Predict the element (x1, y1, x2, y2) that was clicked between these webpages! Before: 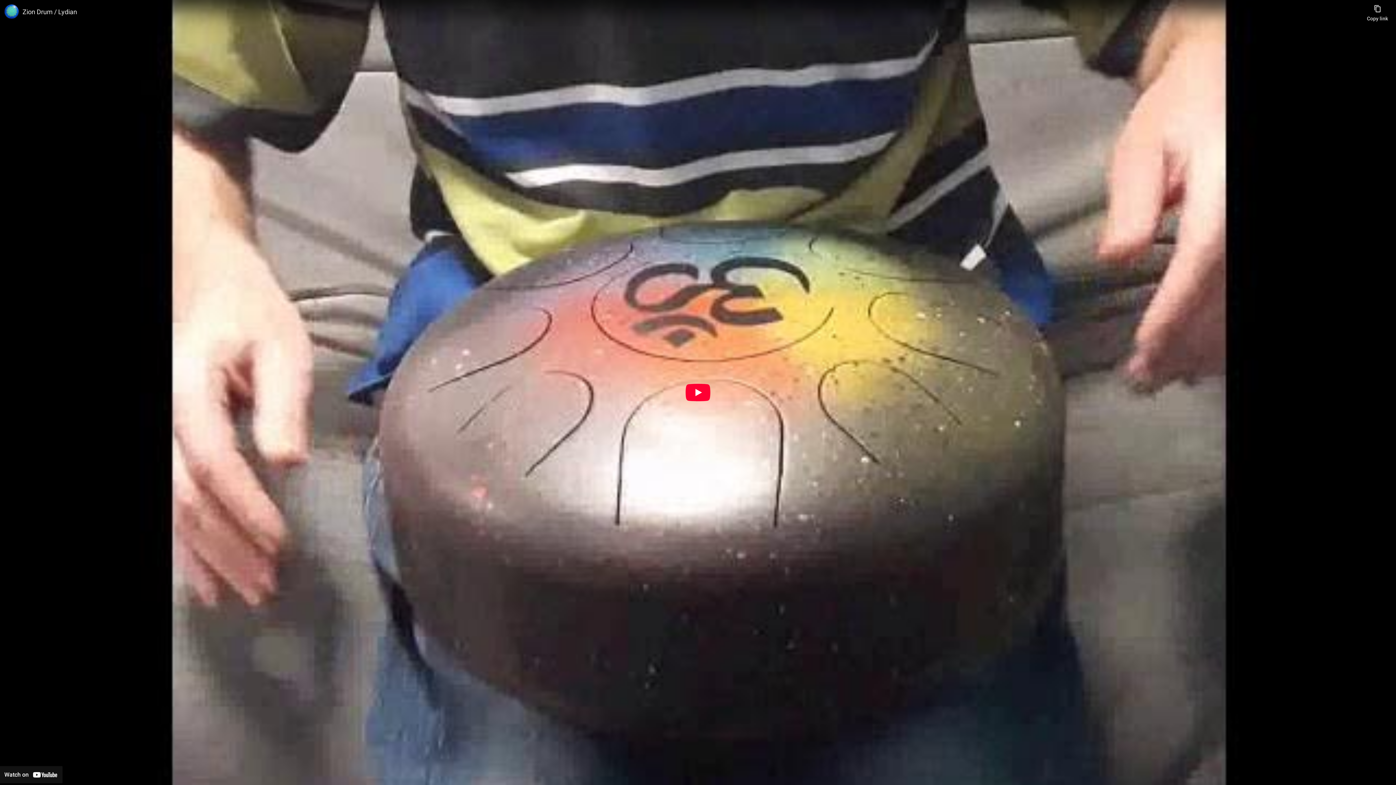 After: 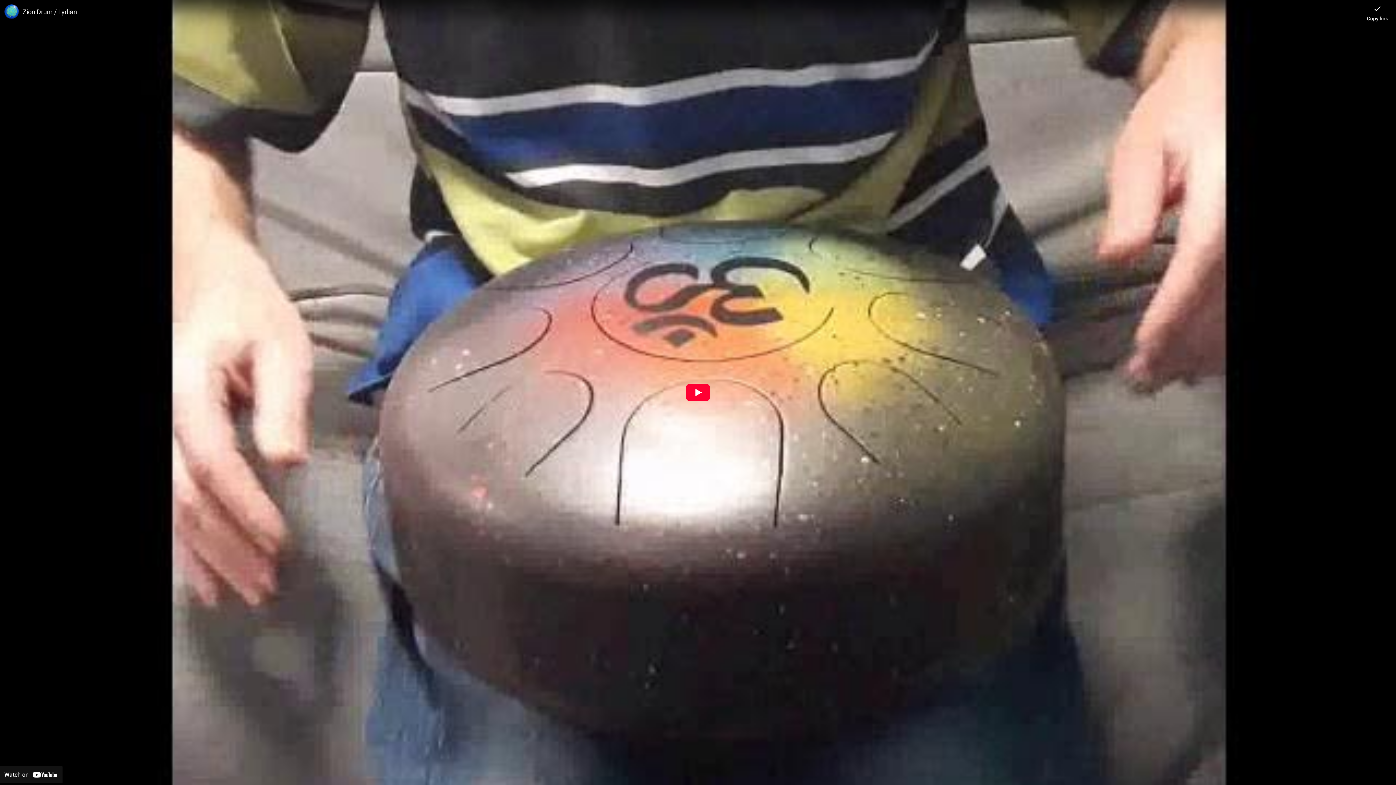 Action: label: Copy link bbox: (1367, 0, 1388, 21)